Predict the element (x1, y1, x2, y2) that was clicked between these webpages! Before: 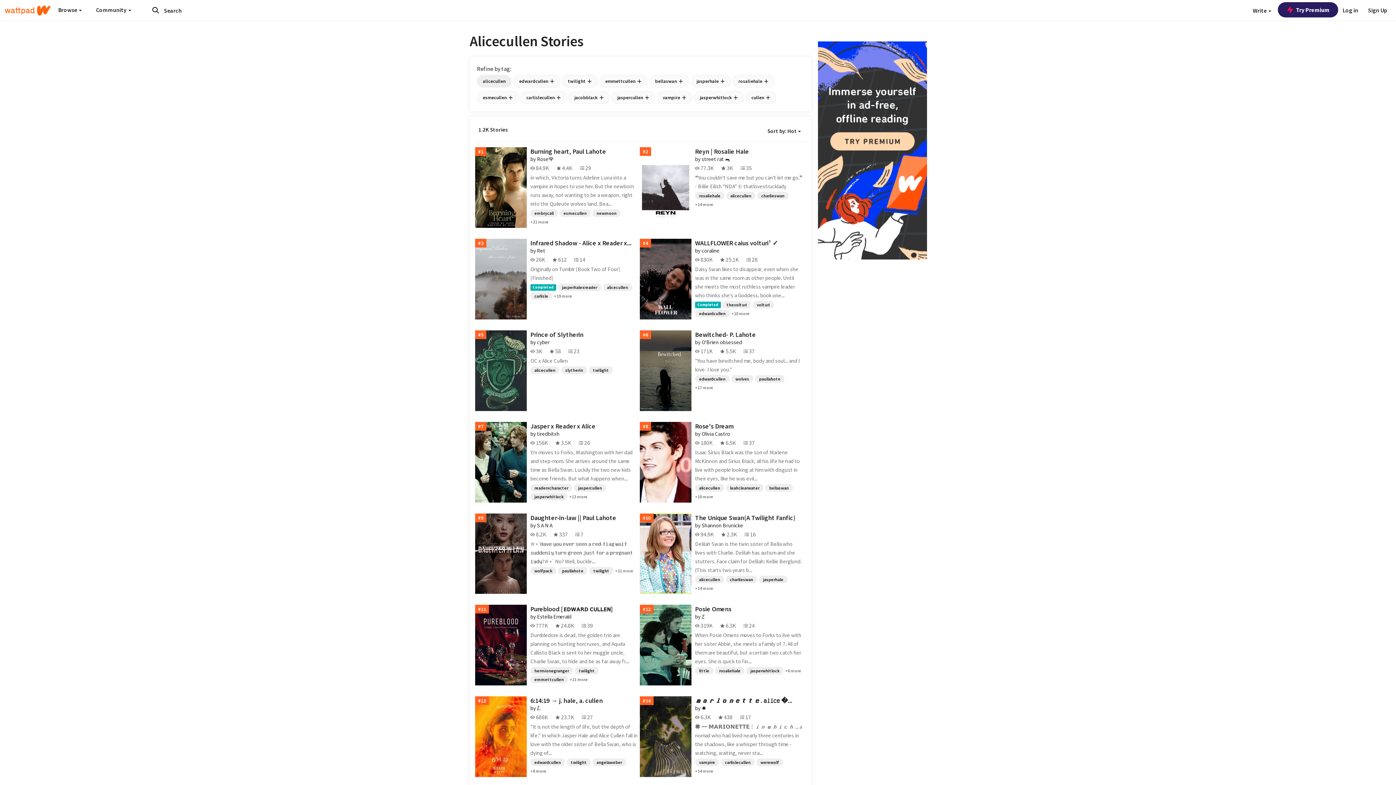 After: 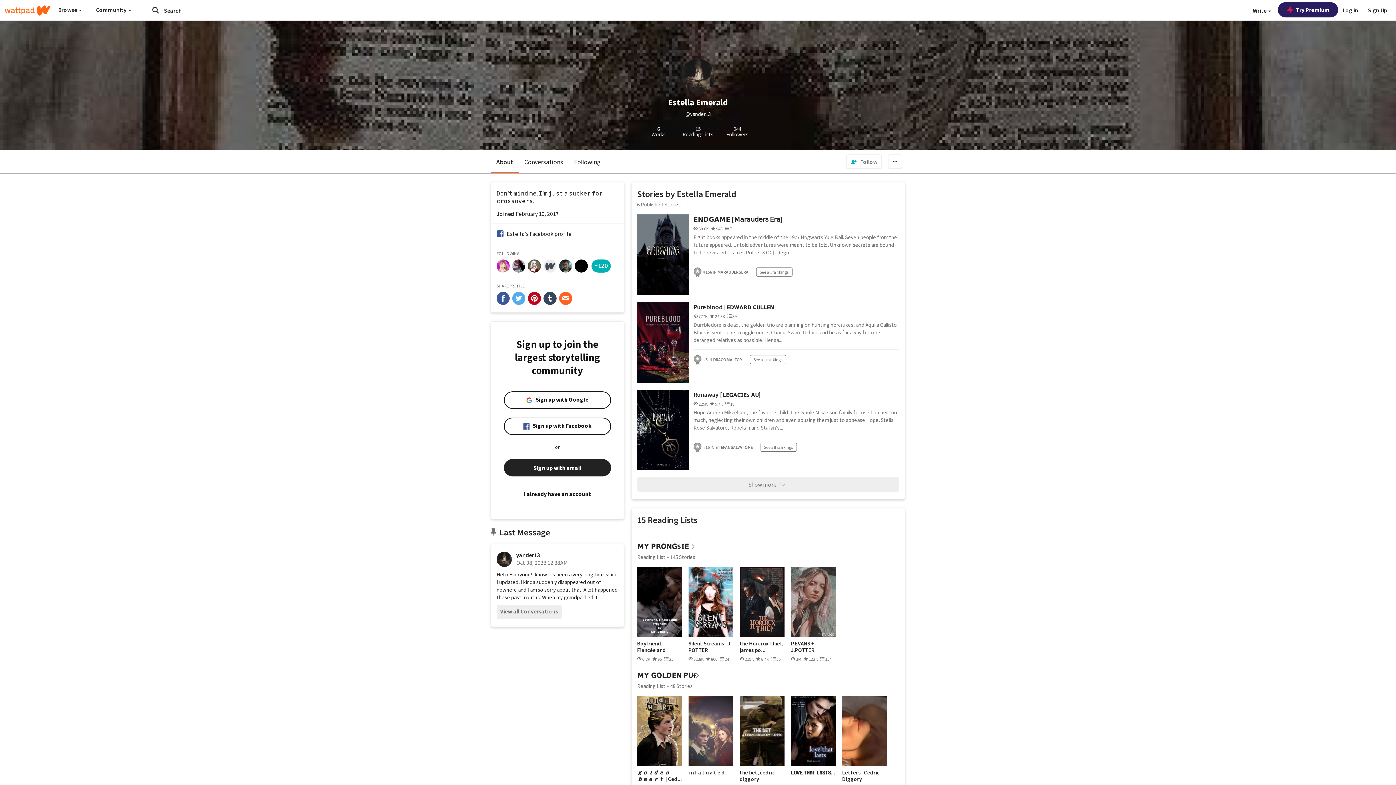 Action: label: by Estella Emerald bbox: (530, 613, 637, 620)